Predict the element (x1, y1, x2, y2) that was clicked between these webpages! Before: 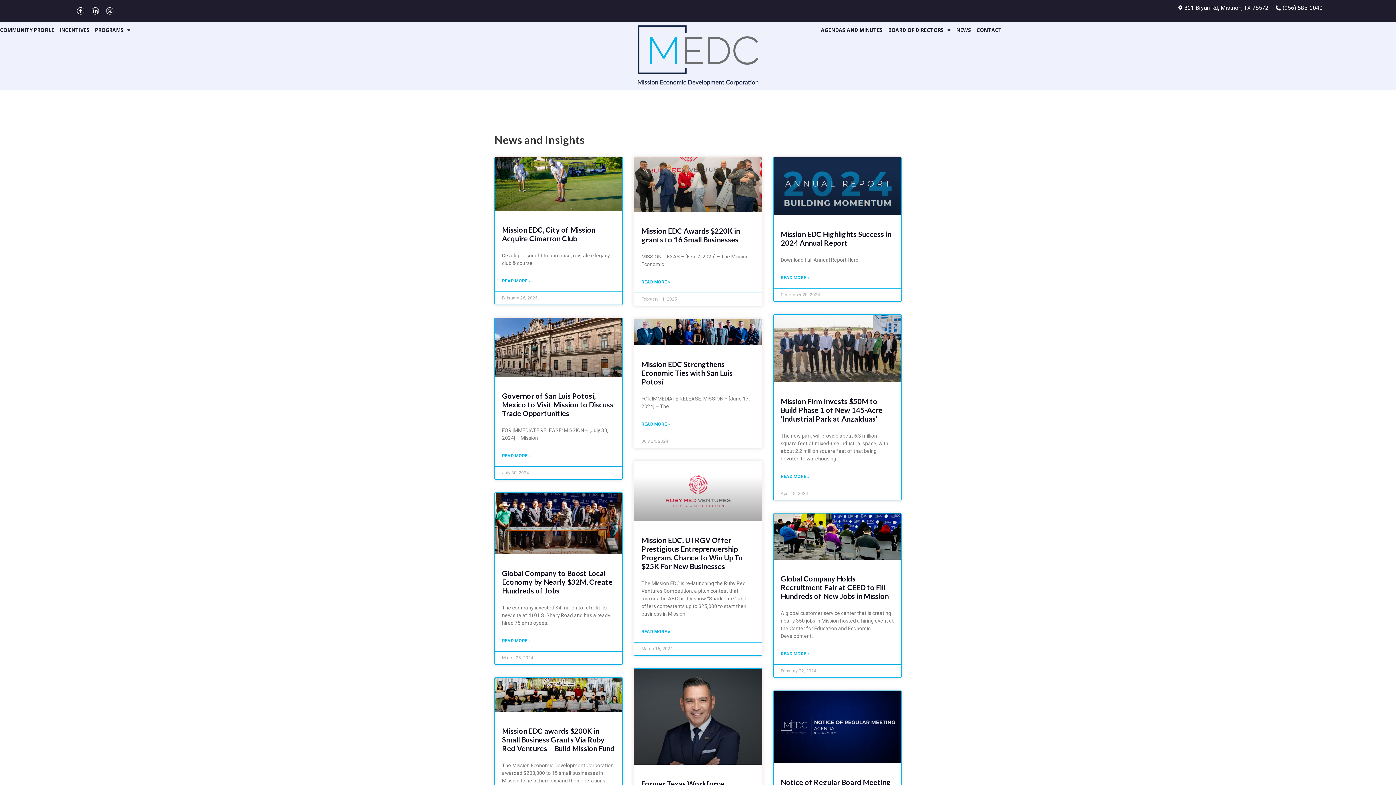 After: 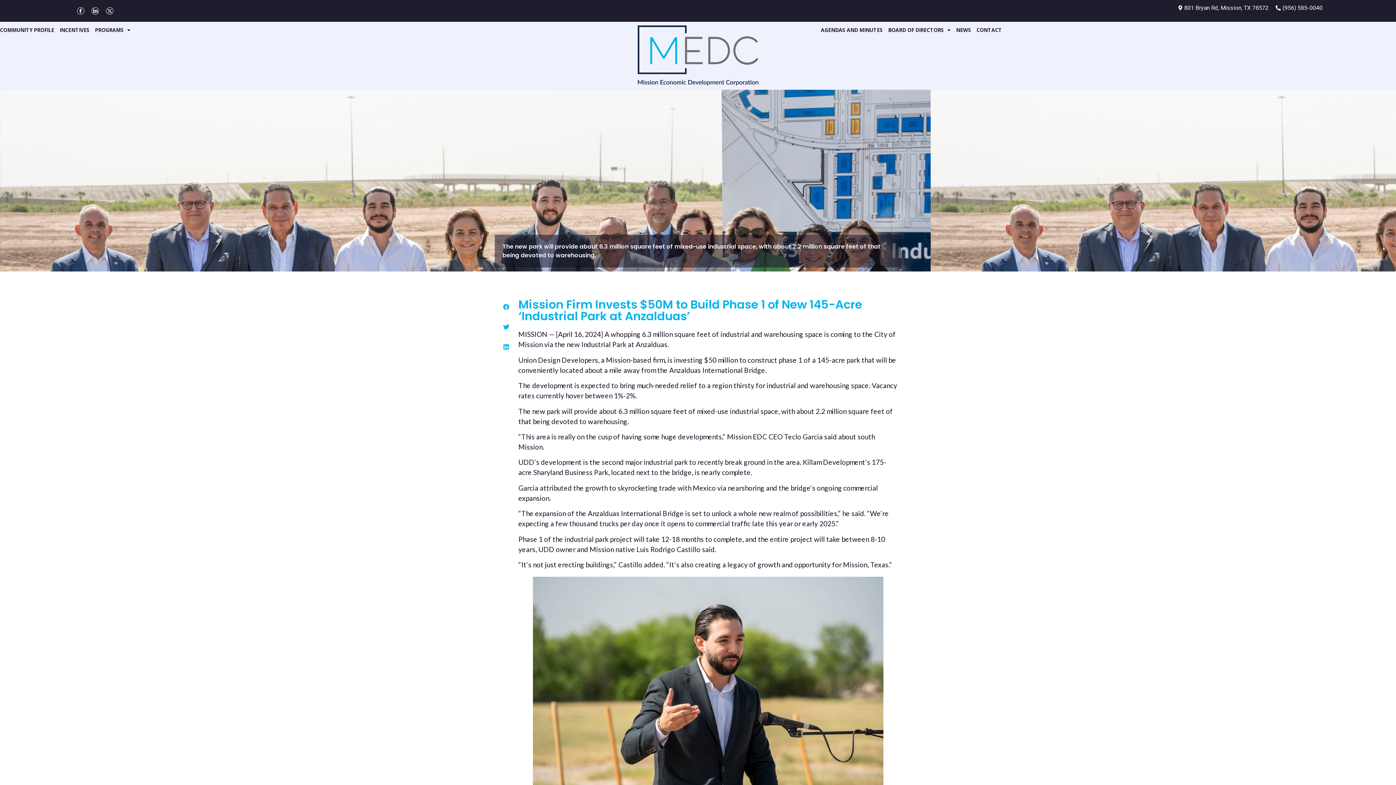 Action: label: Mission Firm Invests $50M to Build Phase 1 of New 145-Acre ‘Industrial Park at Anzalduas’ bbox: (780, 397, 882, 423)